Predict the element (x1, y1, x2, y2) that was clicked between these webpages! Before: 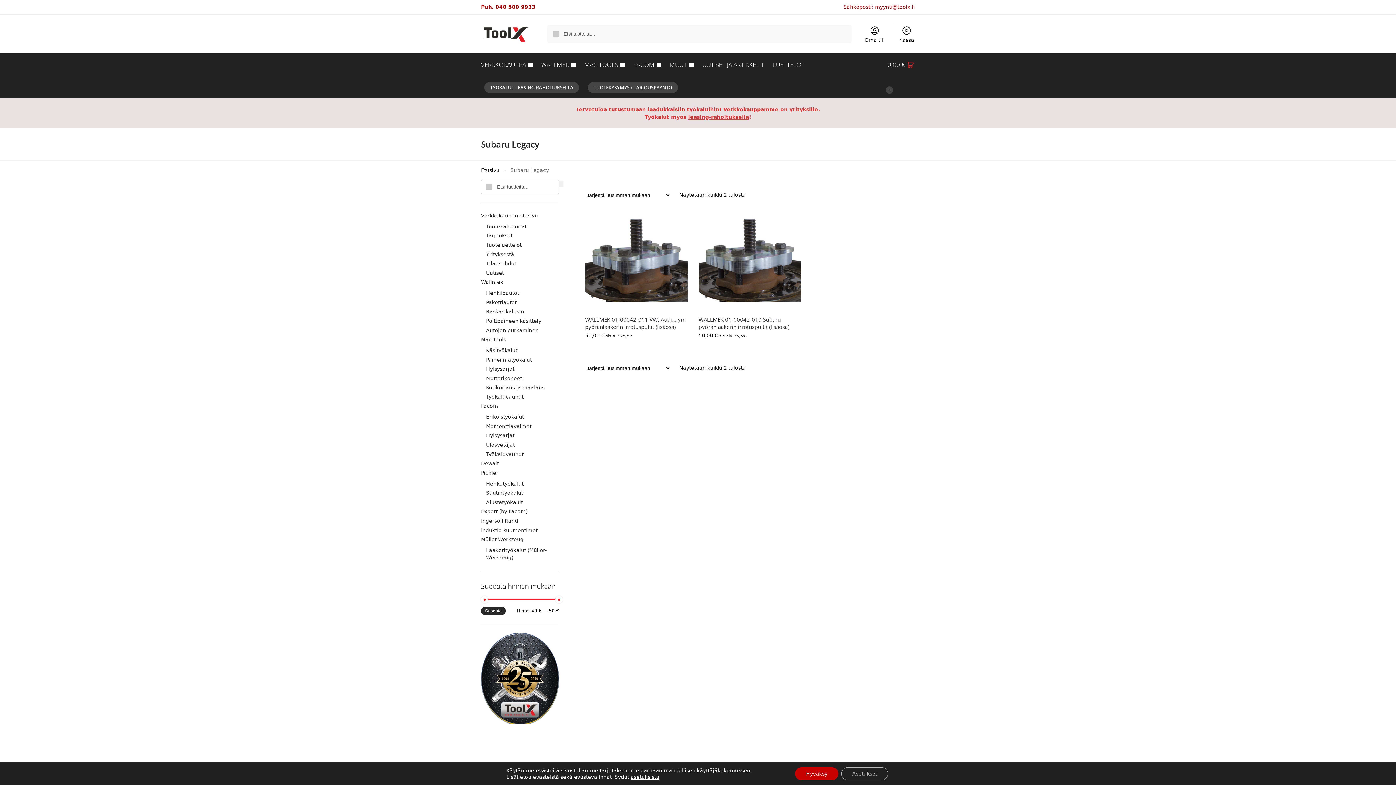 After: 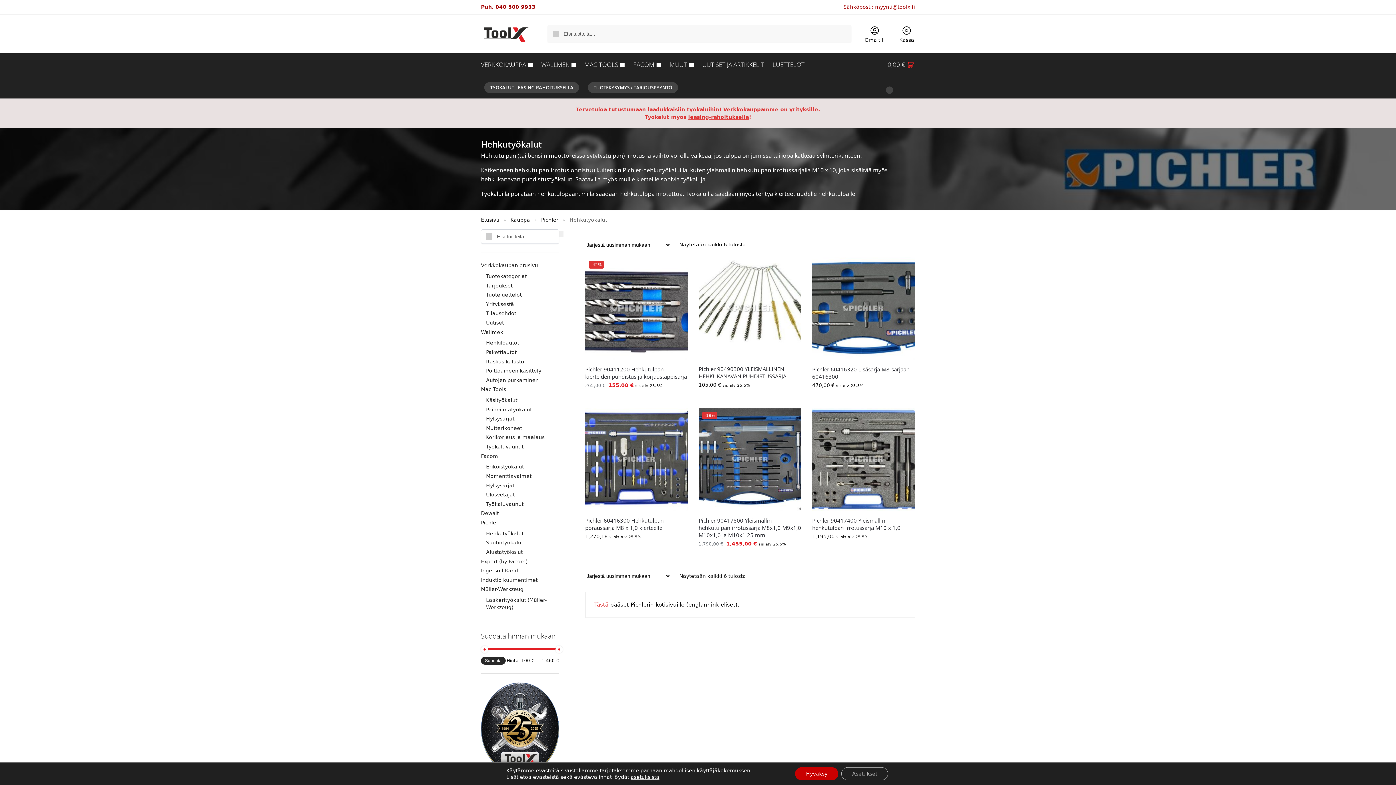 Action: bbox: (486, 480, 523, 486) label: Hehkutyökalut